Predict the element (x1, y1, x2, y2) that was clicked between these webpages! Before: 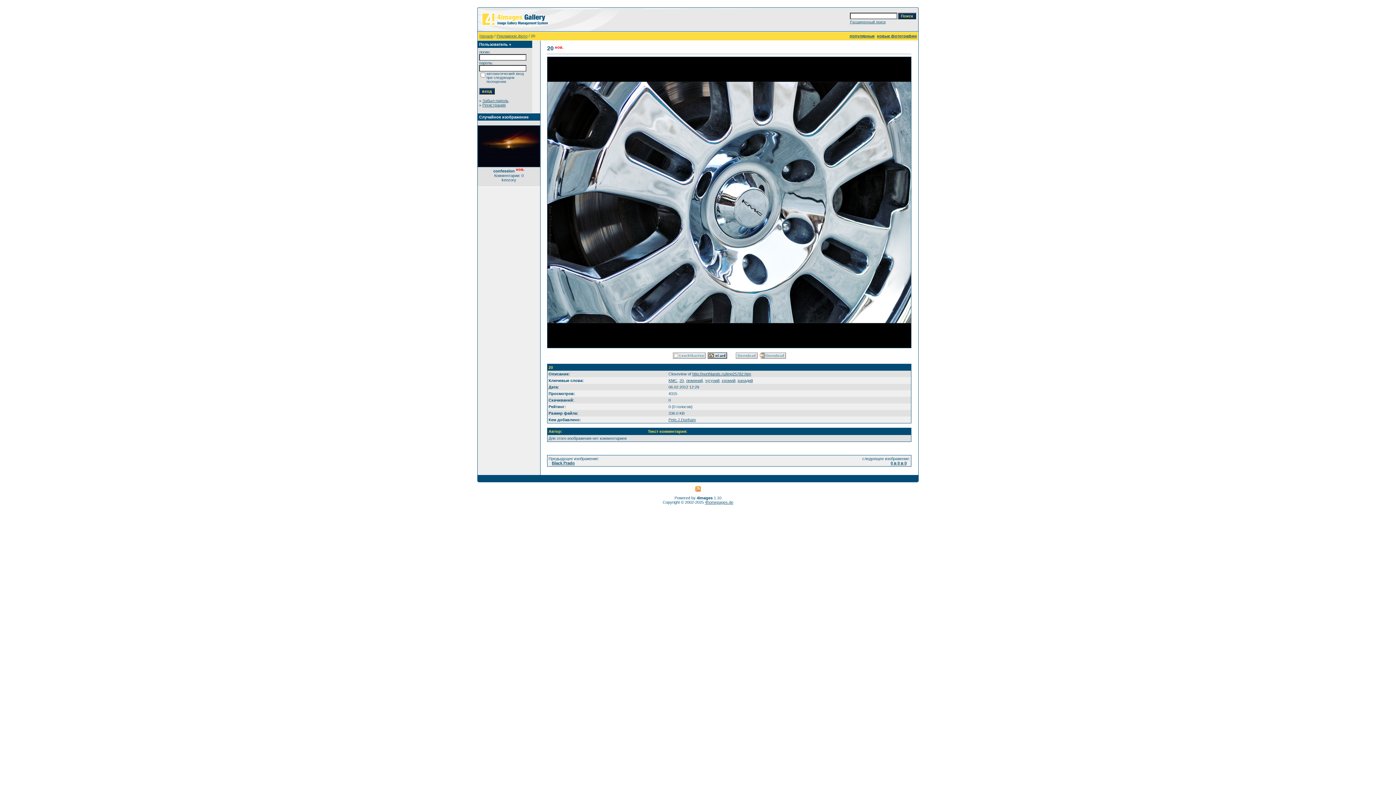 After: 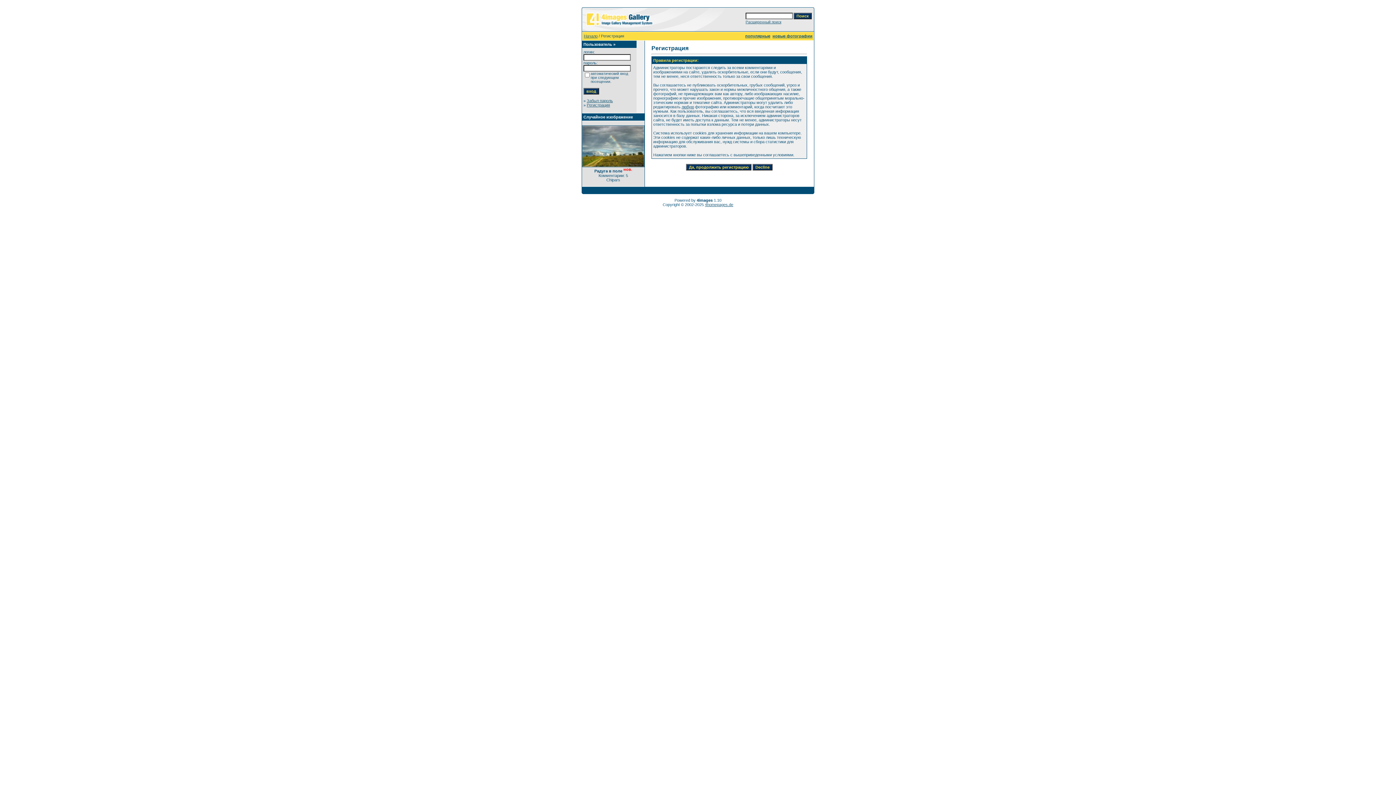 Action: bbox: (482, 102, 505, 107) label: Регистрация